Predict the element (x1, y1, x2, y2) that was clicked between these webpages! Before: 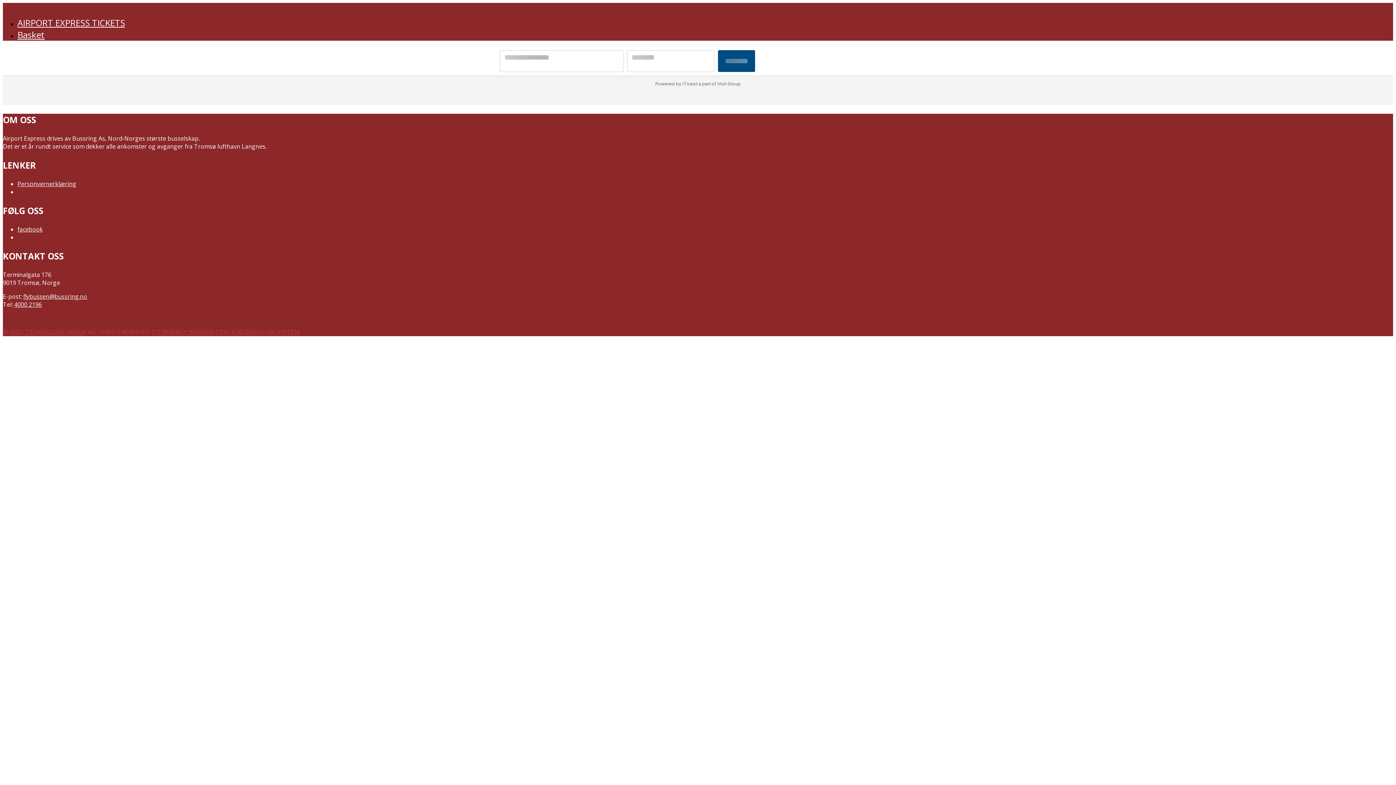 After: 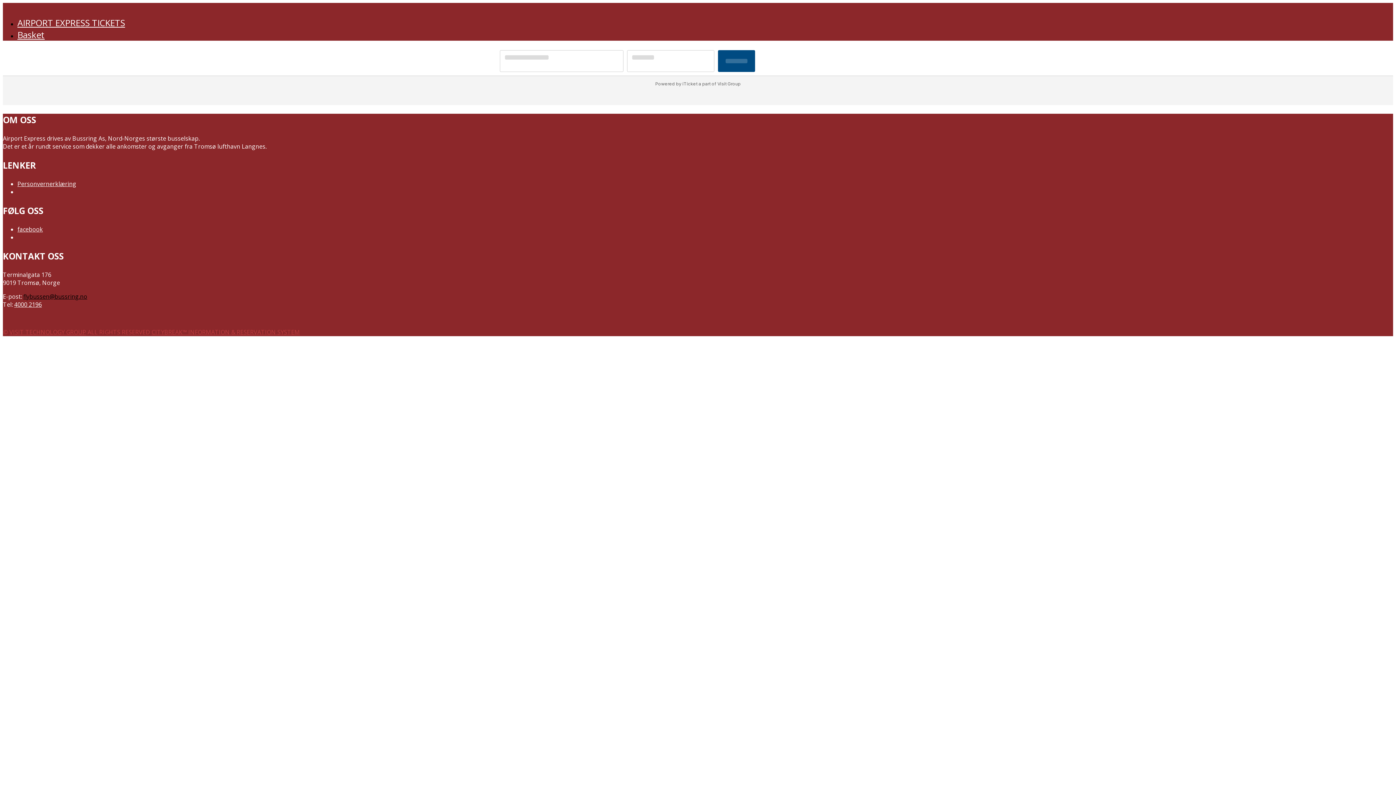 Action: bbox: (23, 292, 87, 300) label: flybussen@bussring.no